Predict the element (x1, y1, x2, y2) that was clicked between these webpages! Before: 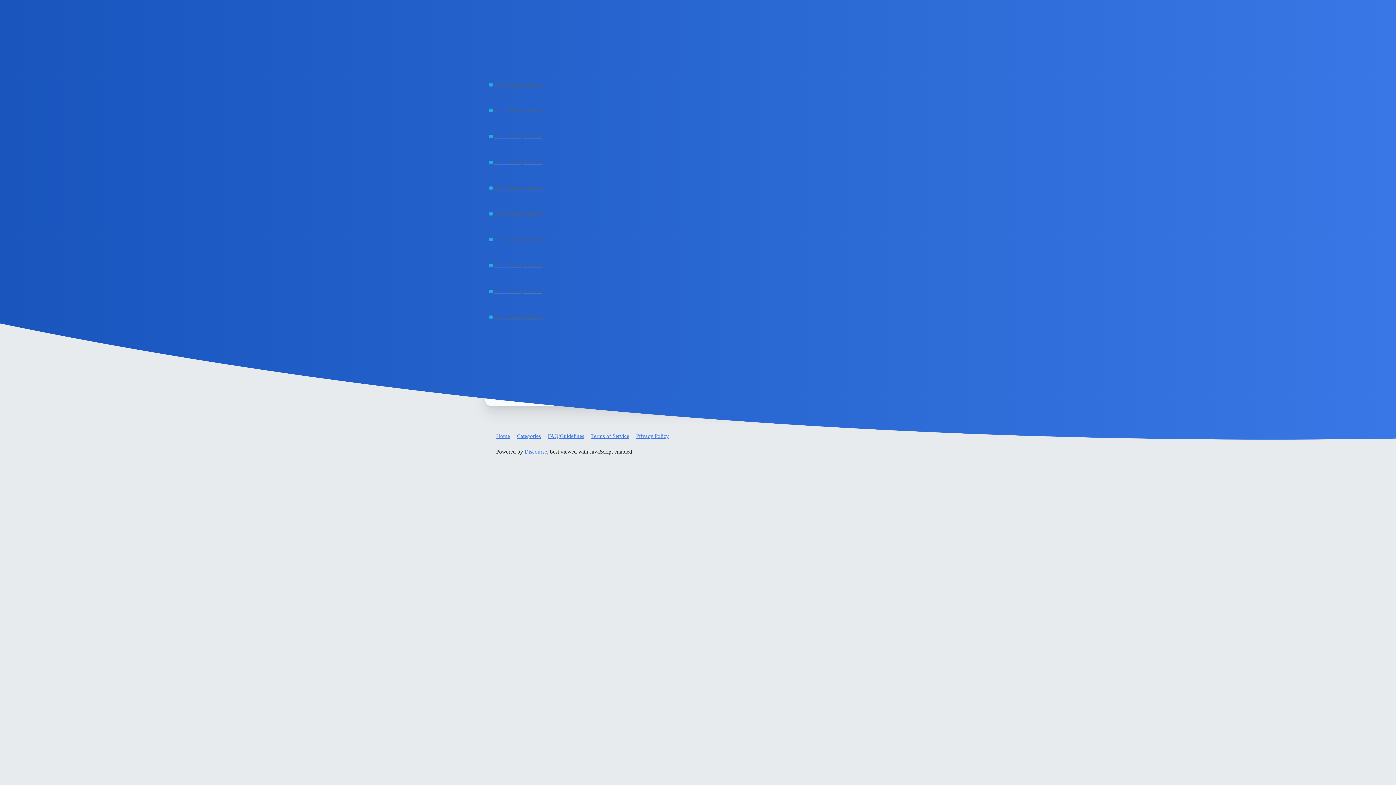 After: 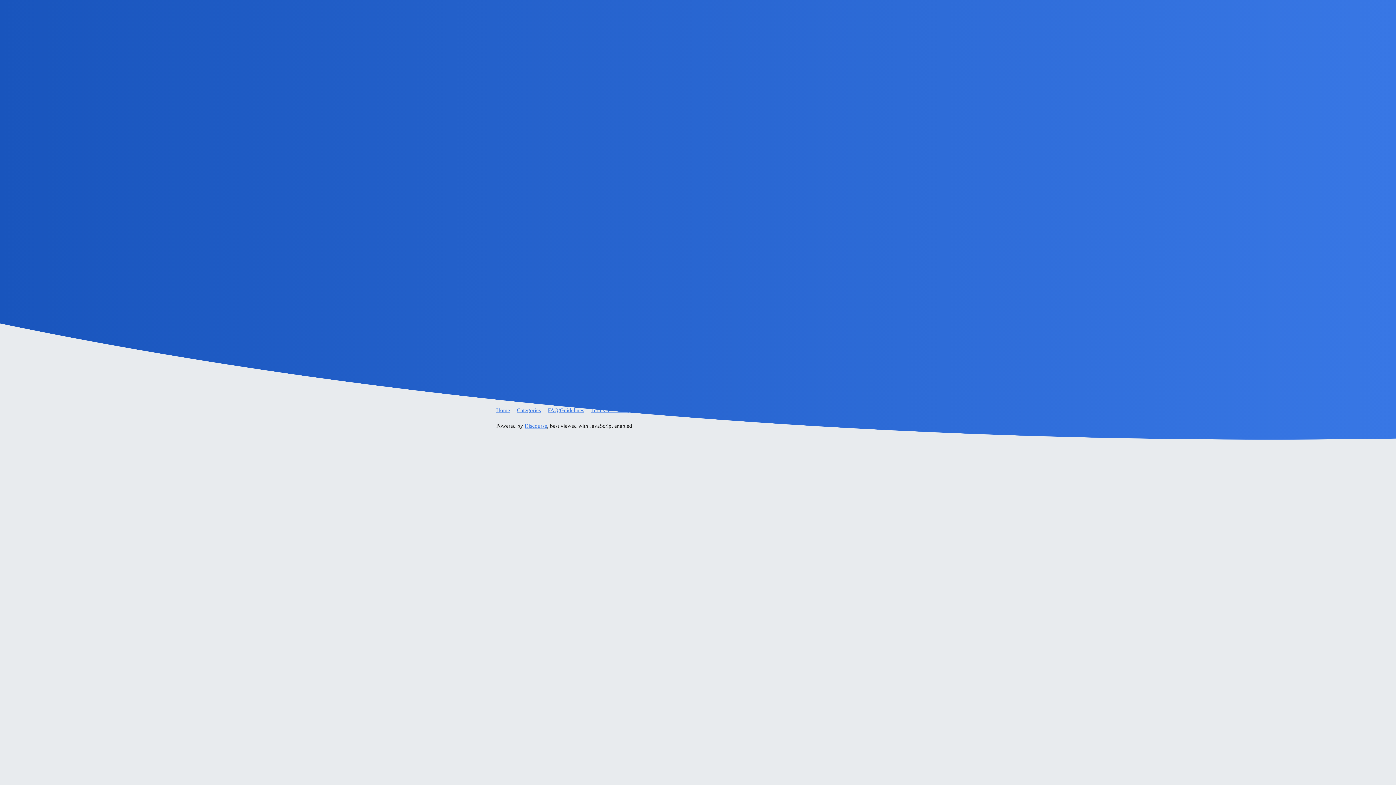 Action: bbox: (517, 429, 546, 442) label: Categories